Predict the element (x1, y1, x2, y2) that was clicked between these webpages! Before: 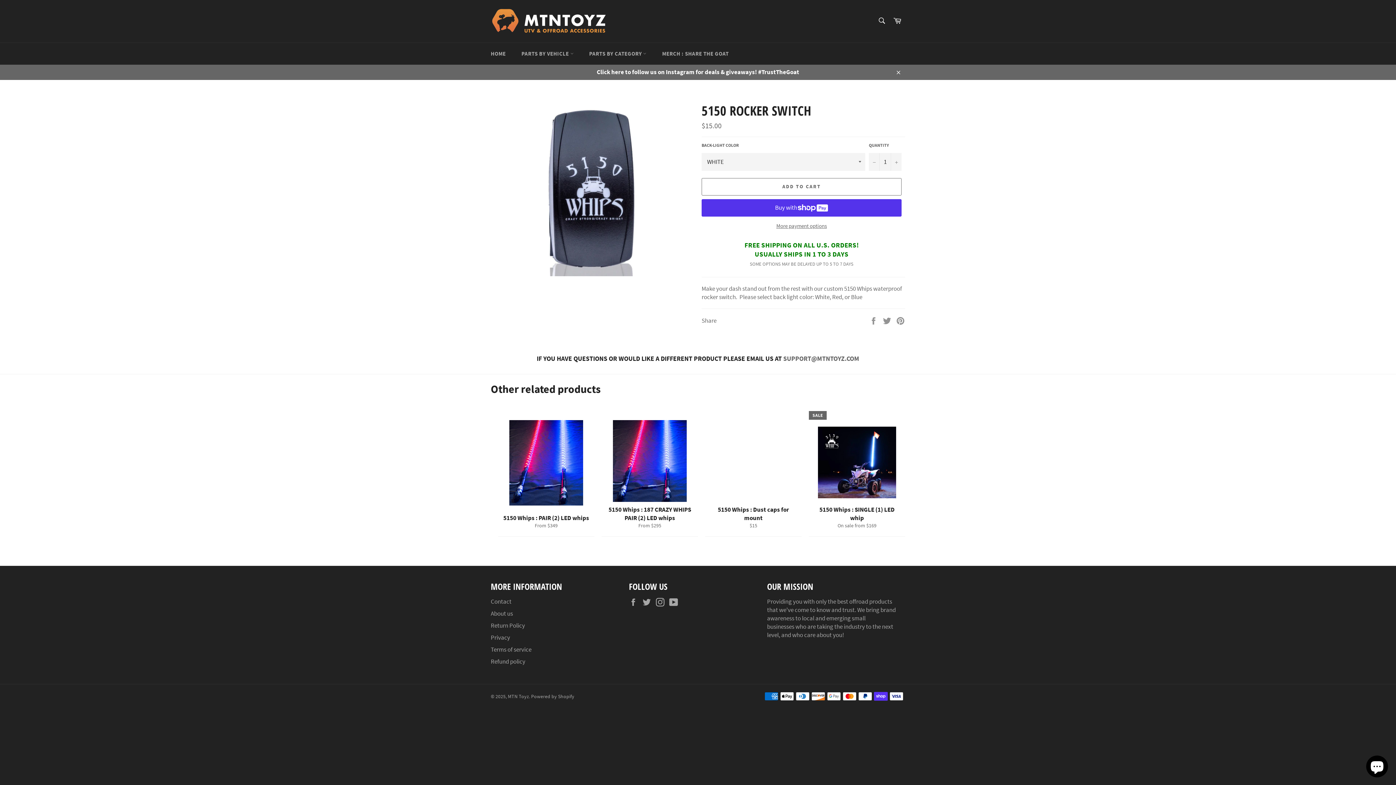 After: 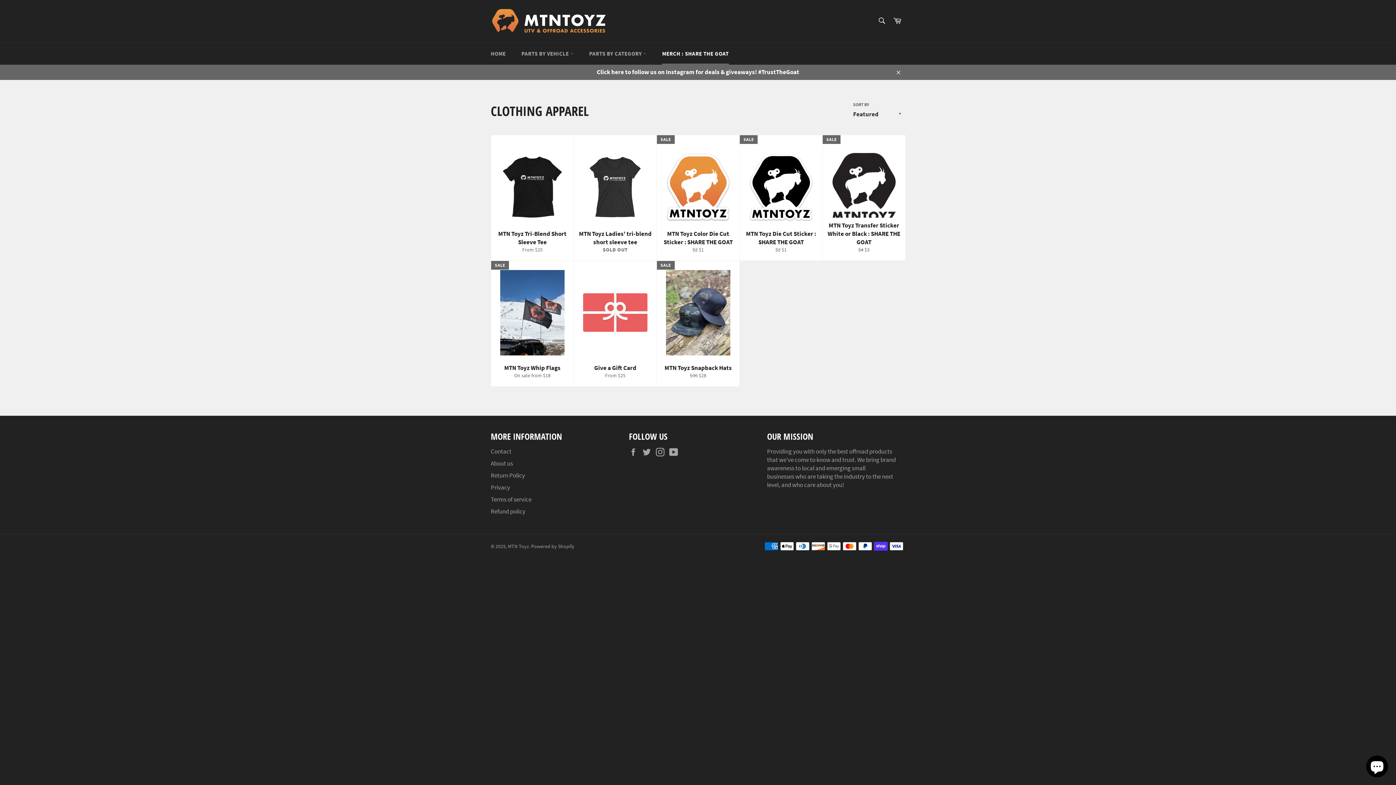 Action: bbox: (655, 42, 736, 64) label: MERCH : SHARE THE GOAT